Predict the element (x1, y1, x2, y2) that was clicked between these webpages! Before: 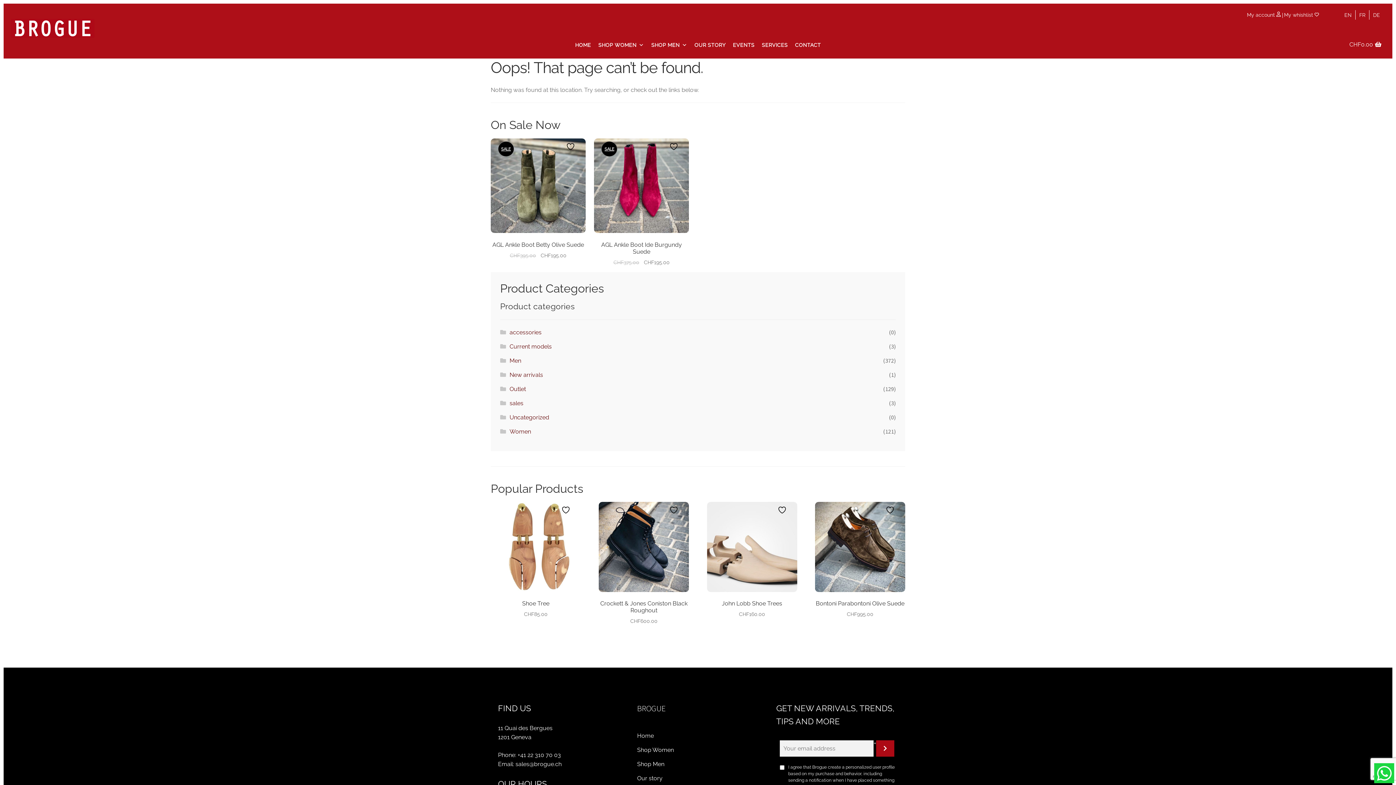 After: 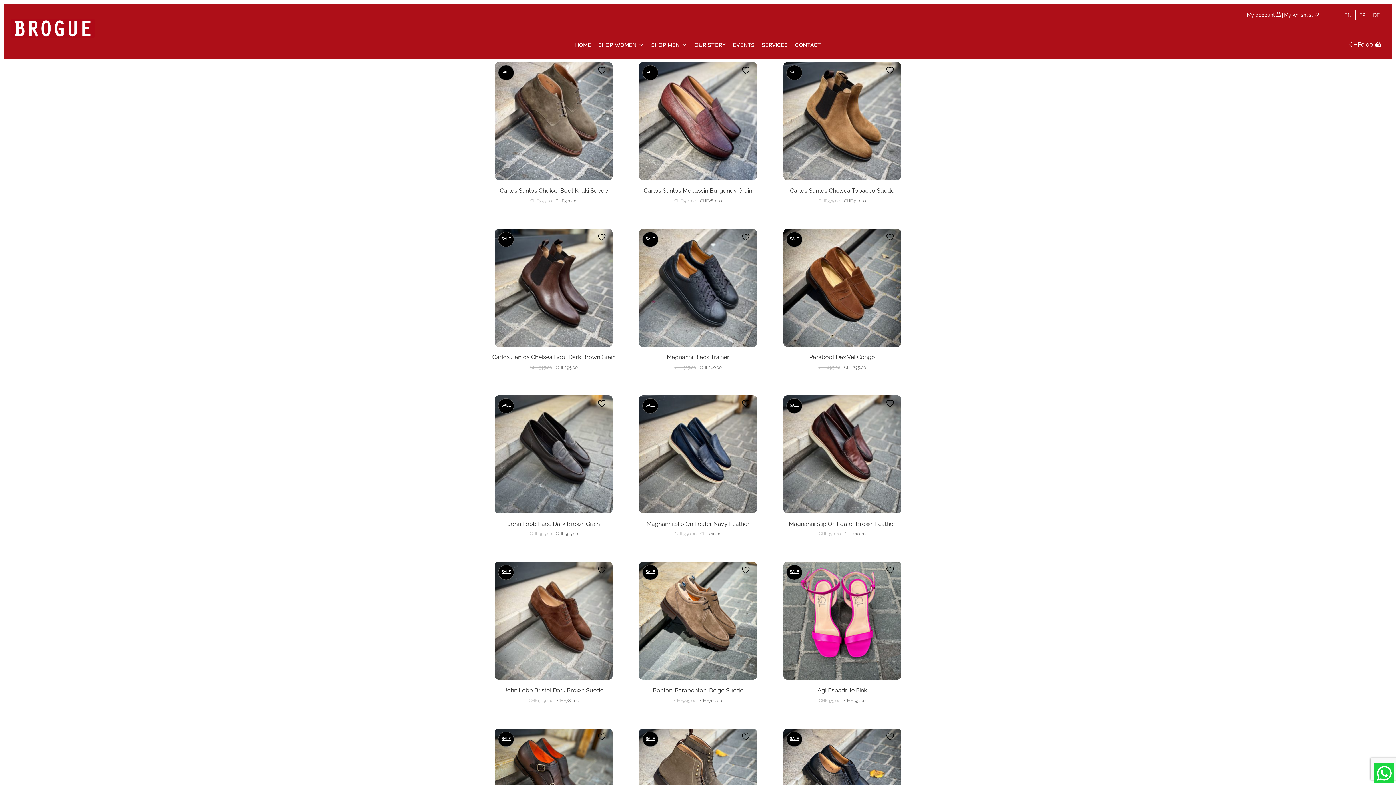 Action: label: Outlet bbox: (509, 385, 526, 392)